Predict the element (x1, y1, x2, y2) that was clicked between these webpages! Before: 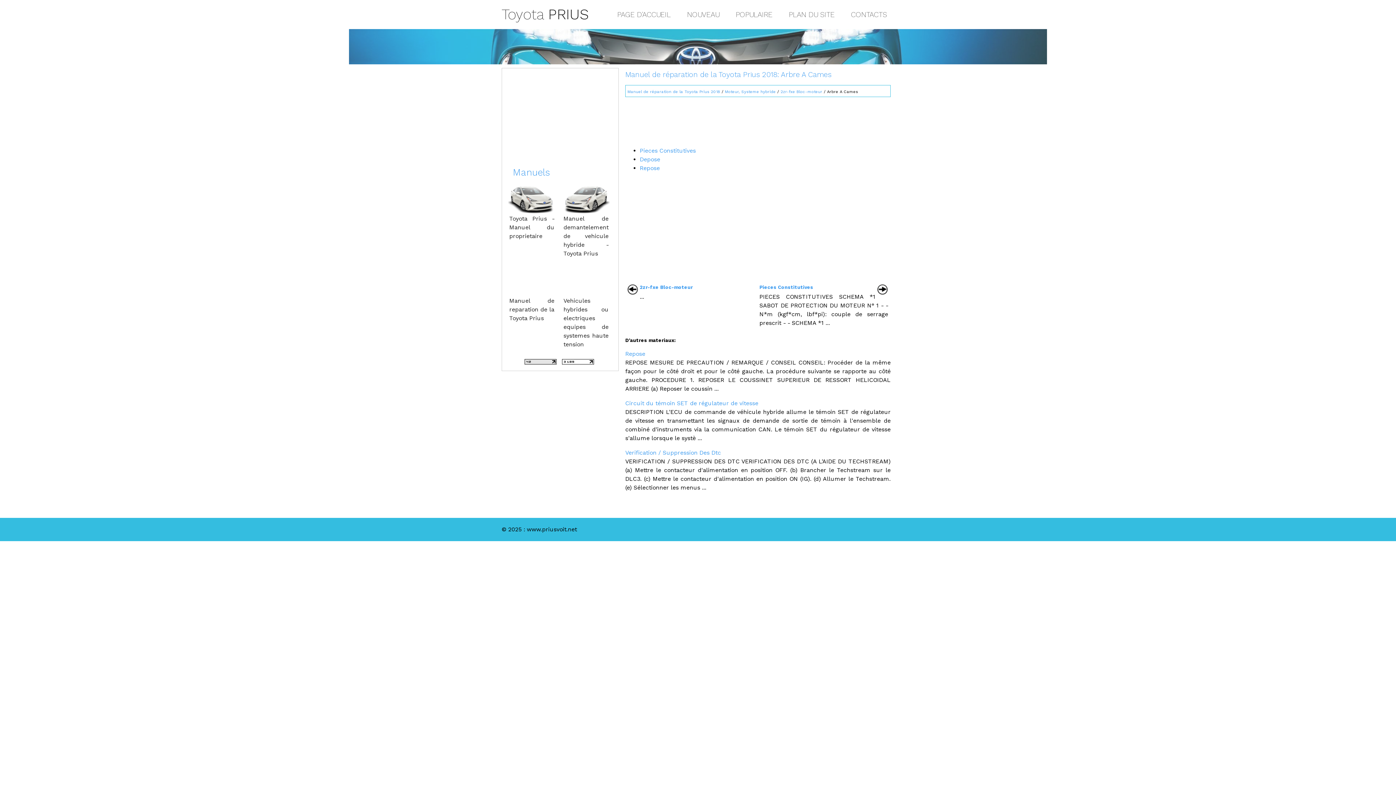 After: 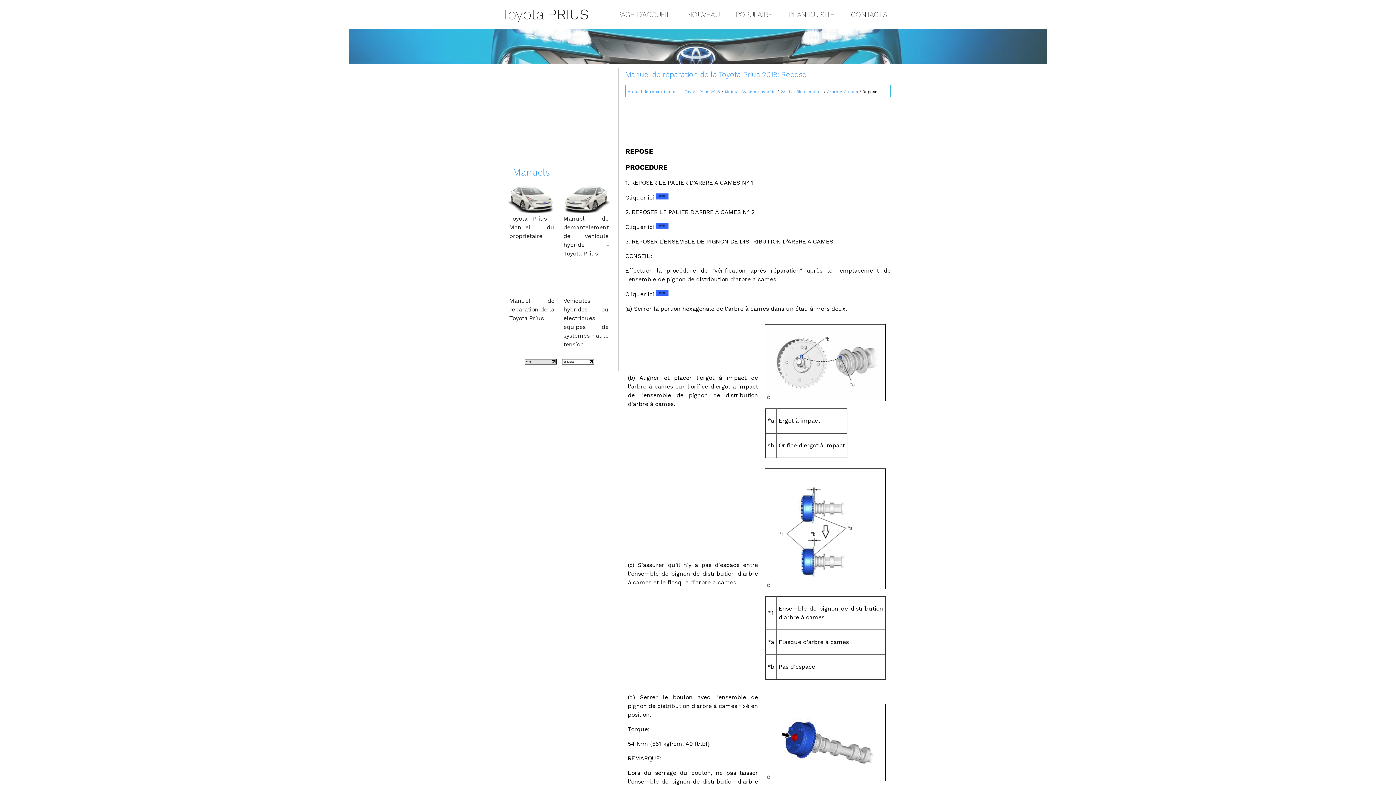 Action: label: Repose bbox: (640, 164, 660, 171)